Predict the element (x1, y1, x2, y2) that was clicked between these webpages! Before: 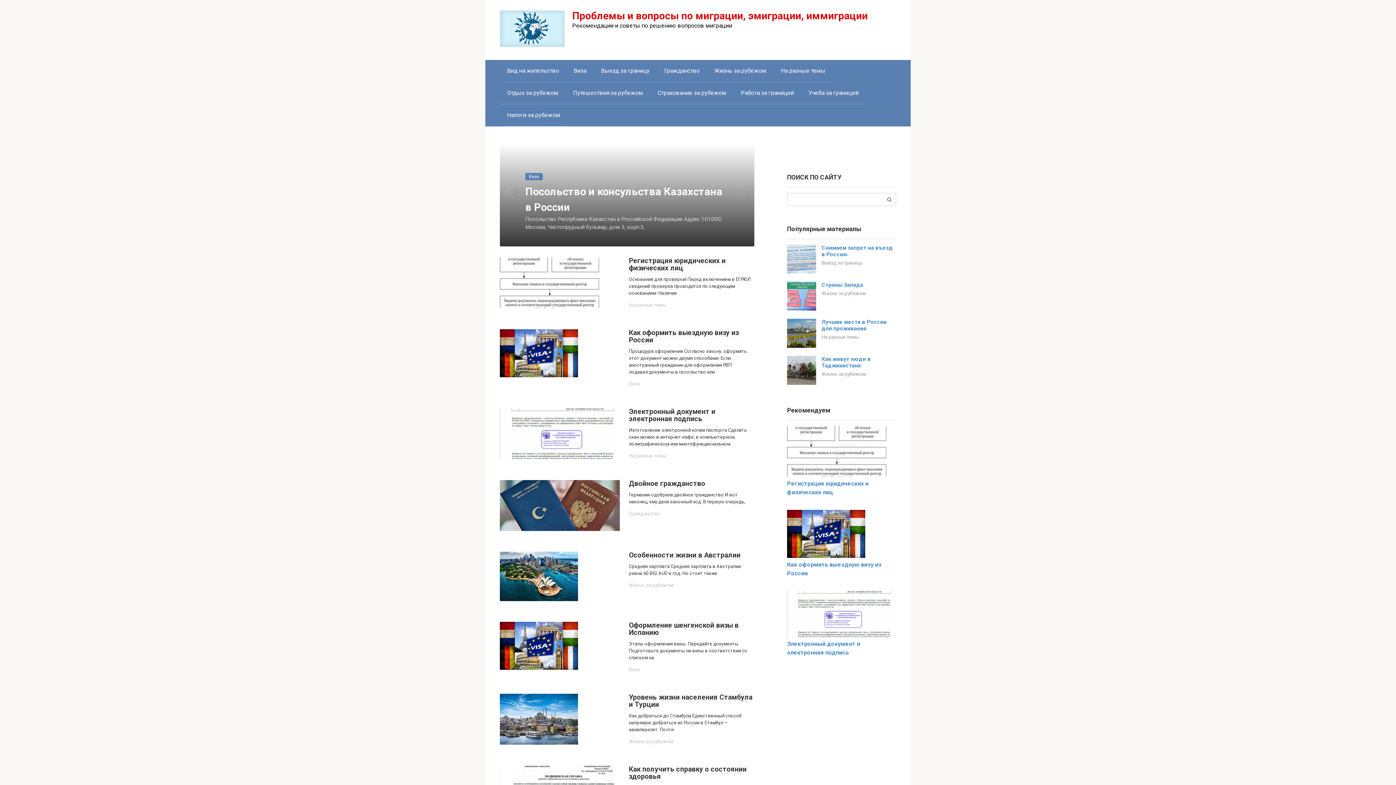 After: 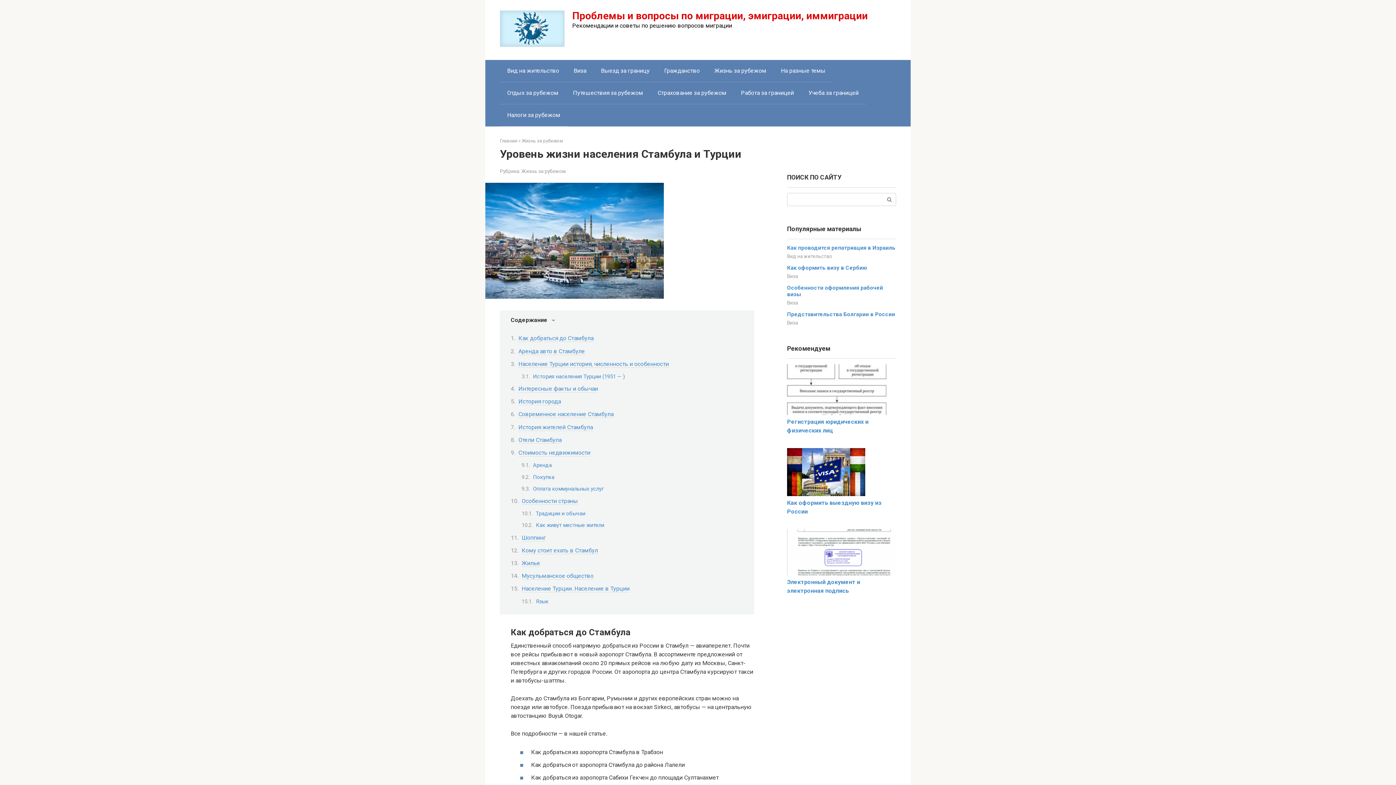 Action: label: Уровень жизни населения Стамбула и Турции bbox: (629, 693, 752, 709)